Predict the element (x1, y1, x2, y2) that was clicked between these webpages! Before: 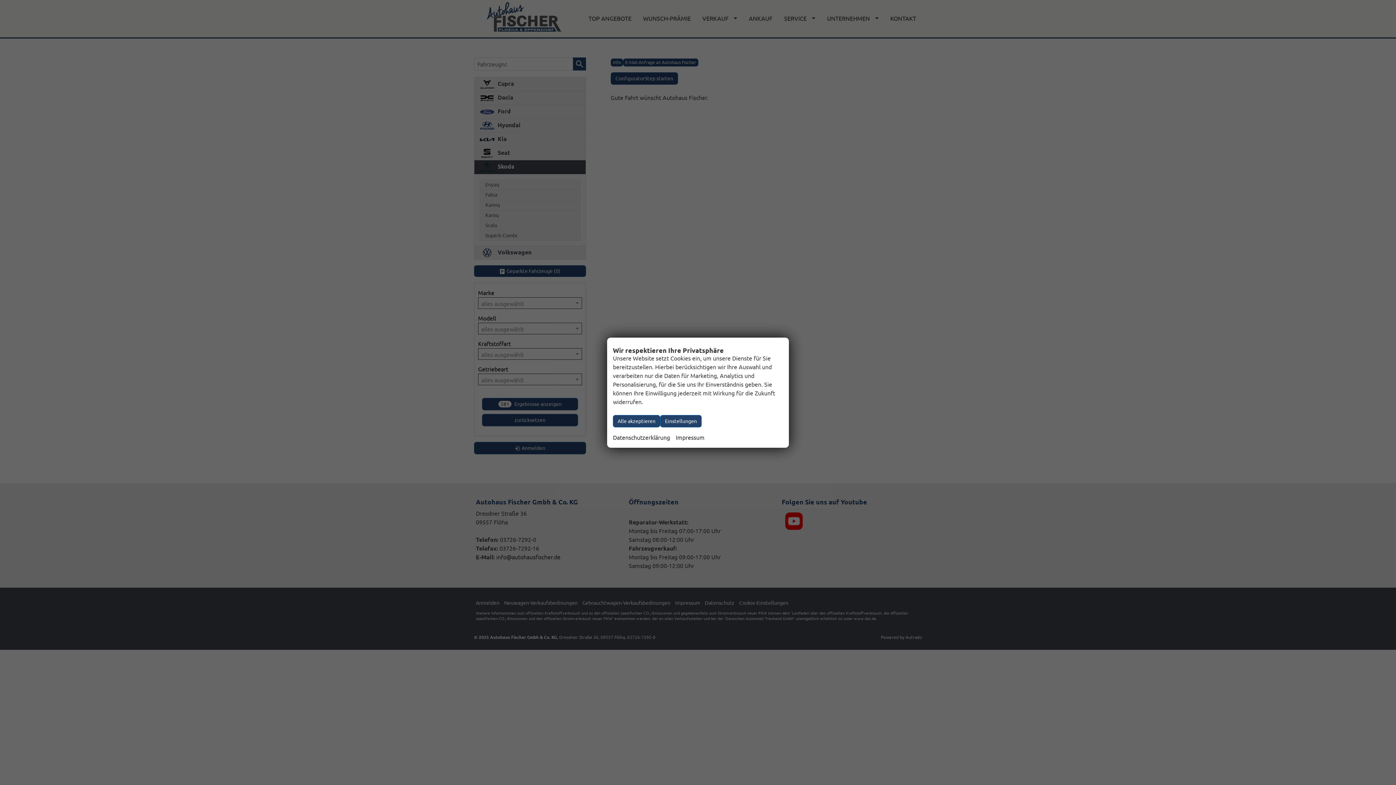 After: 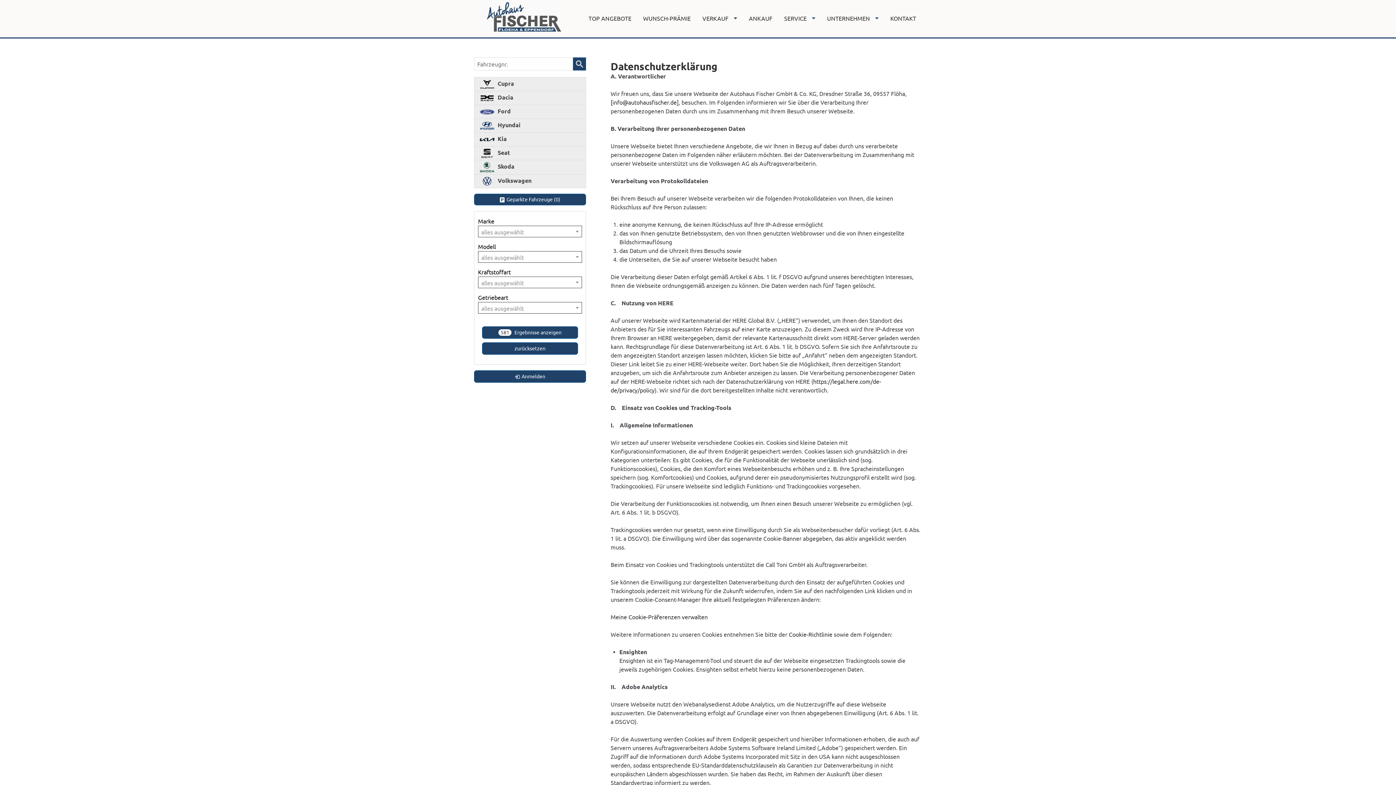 Action: label: Datenschutzerklärung bbox: (613, 433, 670, 442)